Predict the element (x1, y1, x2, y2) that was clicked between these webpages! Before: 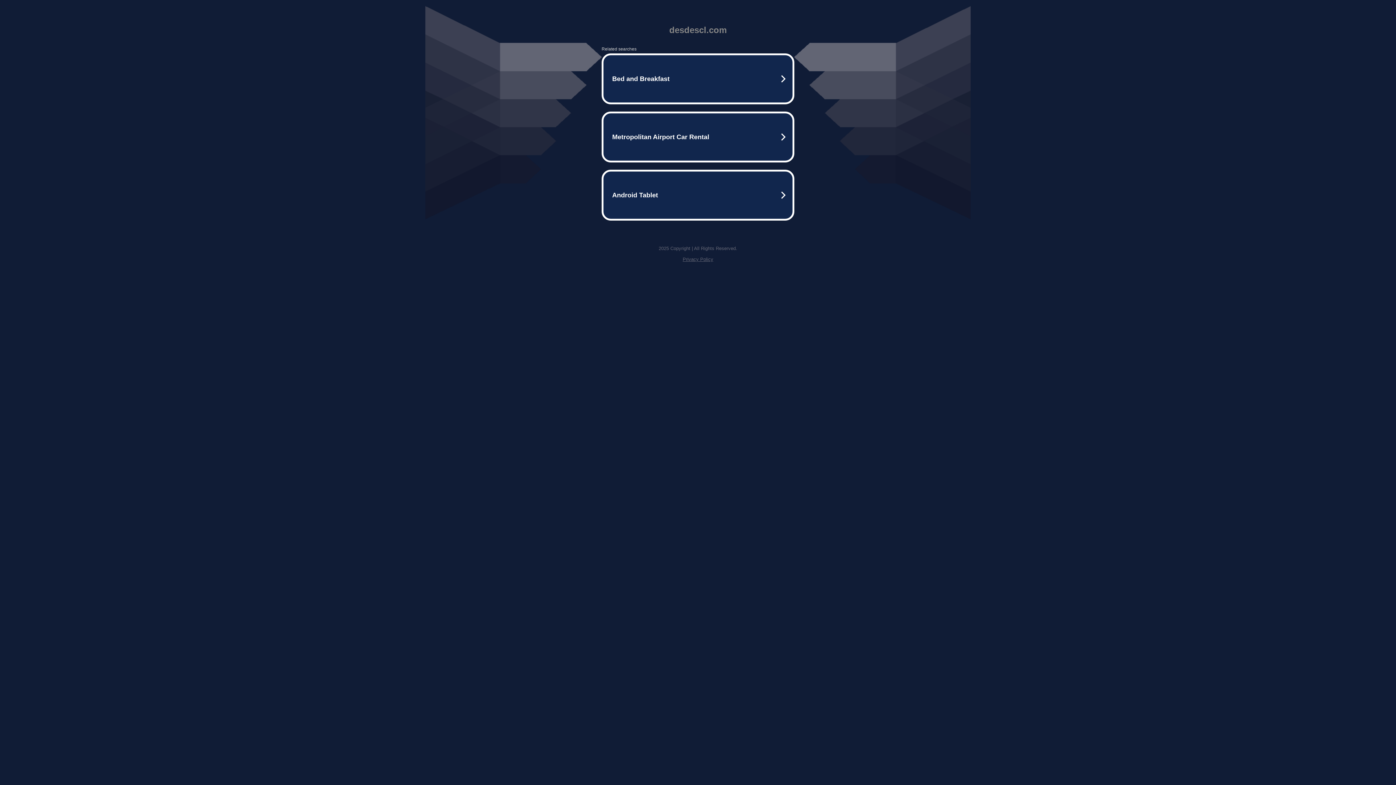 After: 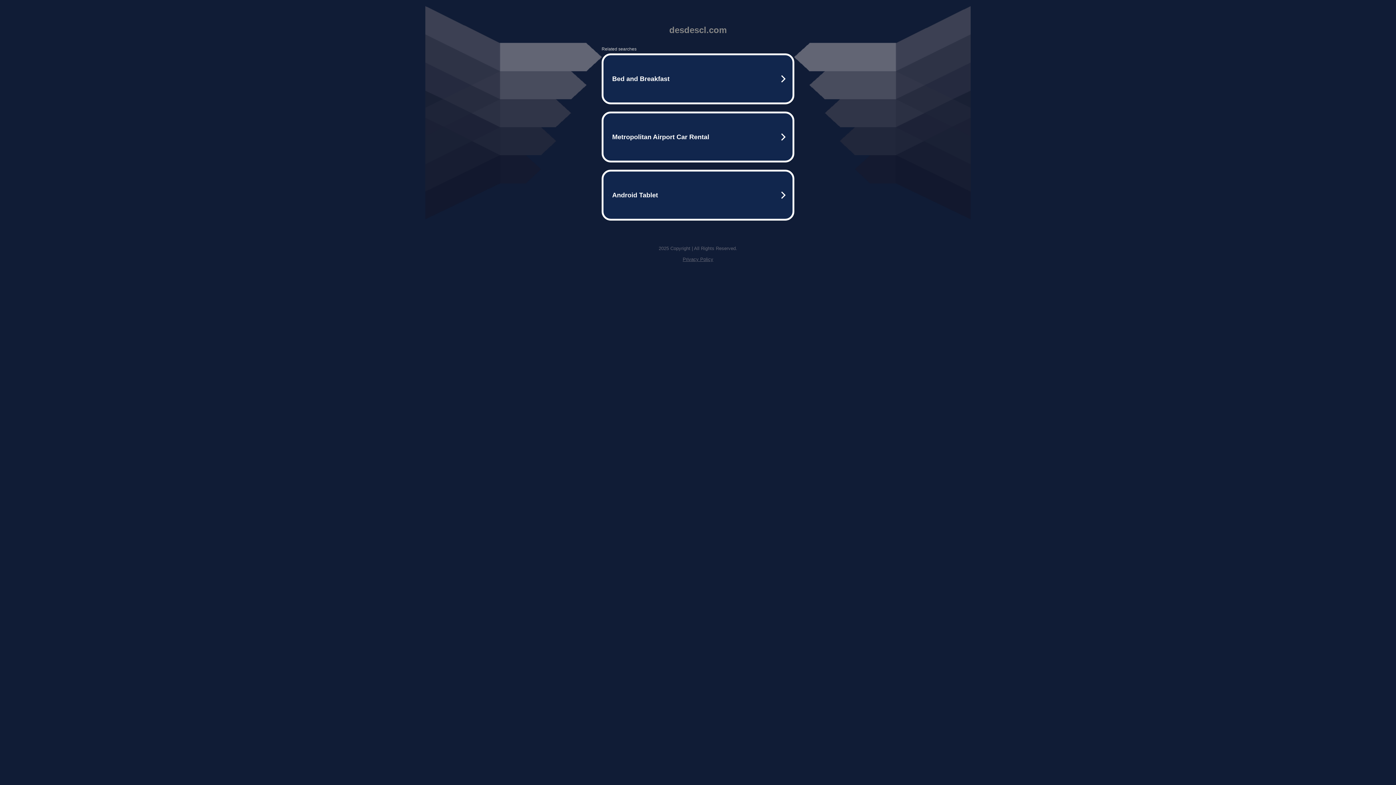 Action: label: Privacy Policy bbox: (682, 256, 713, 262)